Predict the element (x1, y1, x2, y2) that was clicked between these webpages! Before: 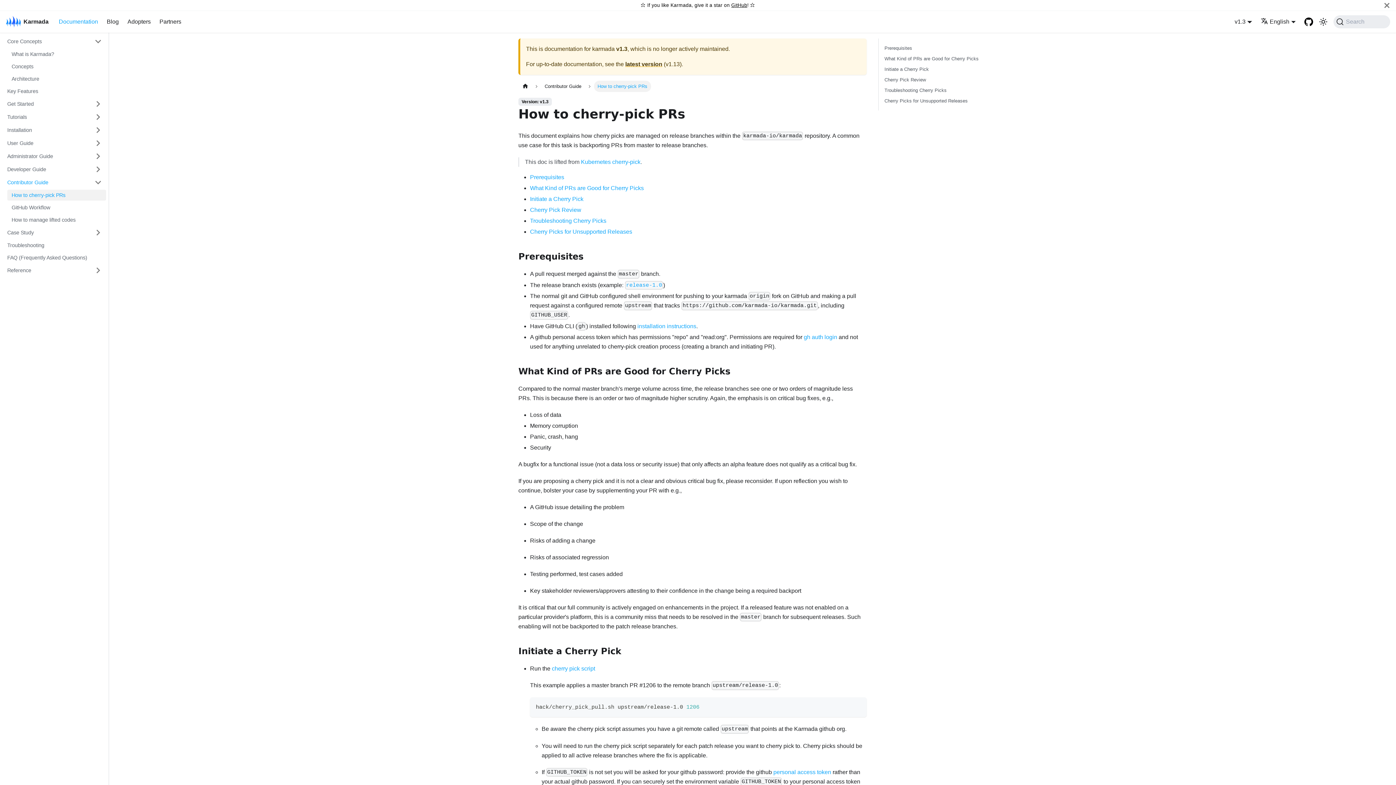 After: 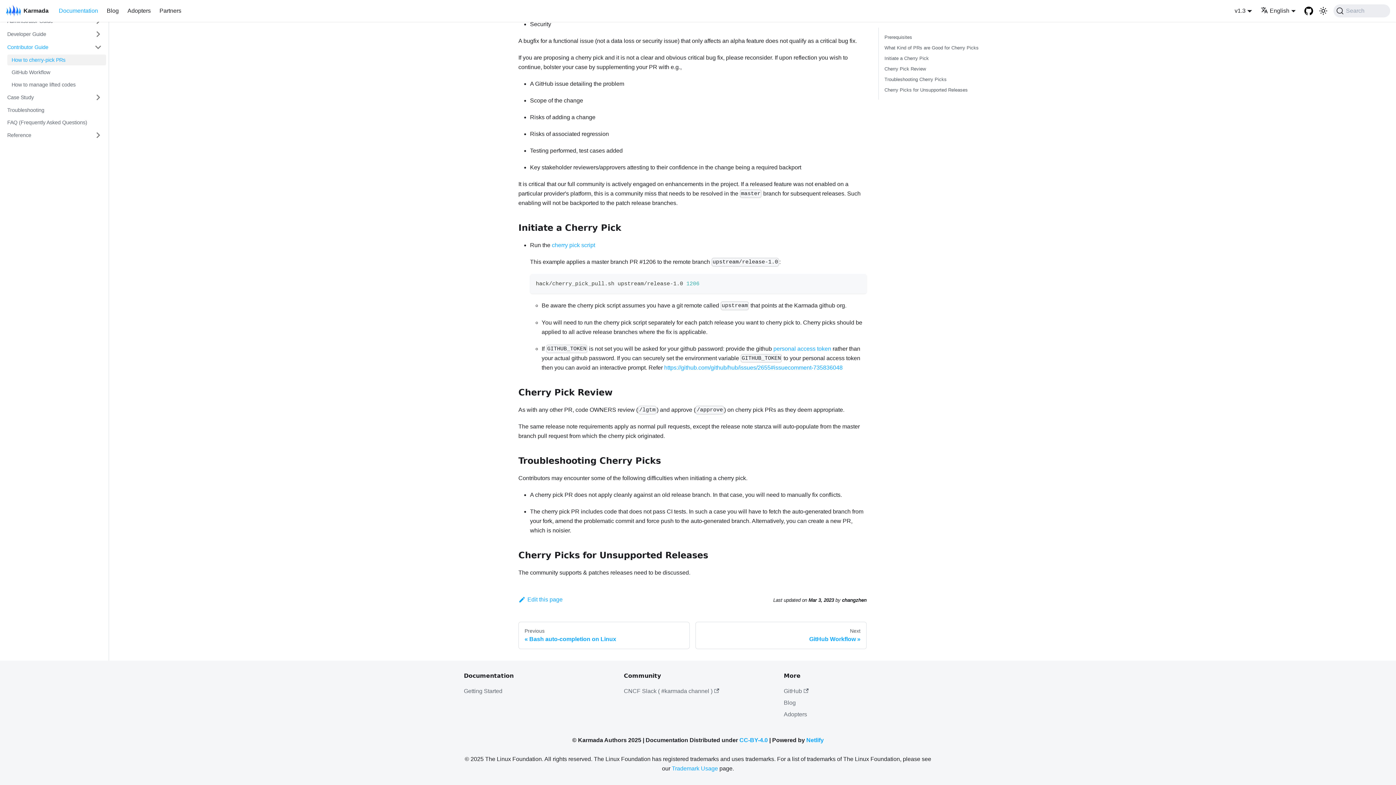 Action: label: Initiate a Cherry Pick bbox: (530, 196, 583, 202)